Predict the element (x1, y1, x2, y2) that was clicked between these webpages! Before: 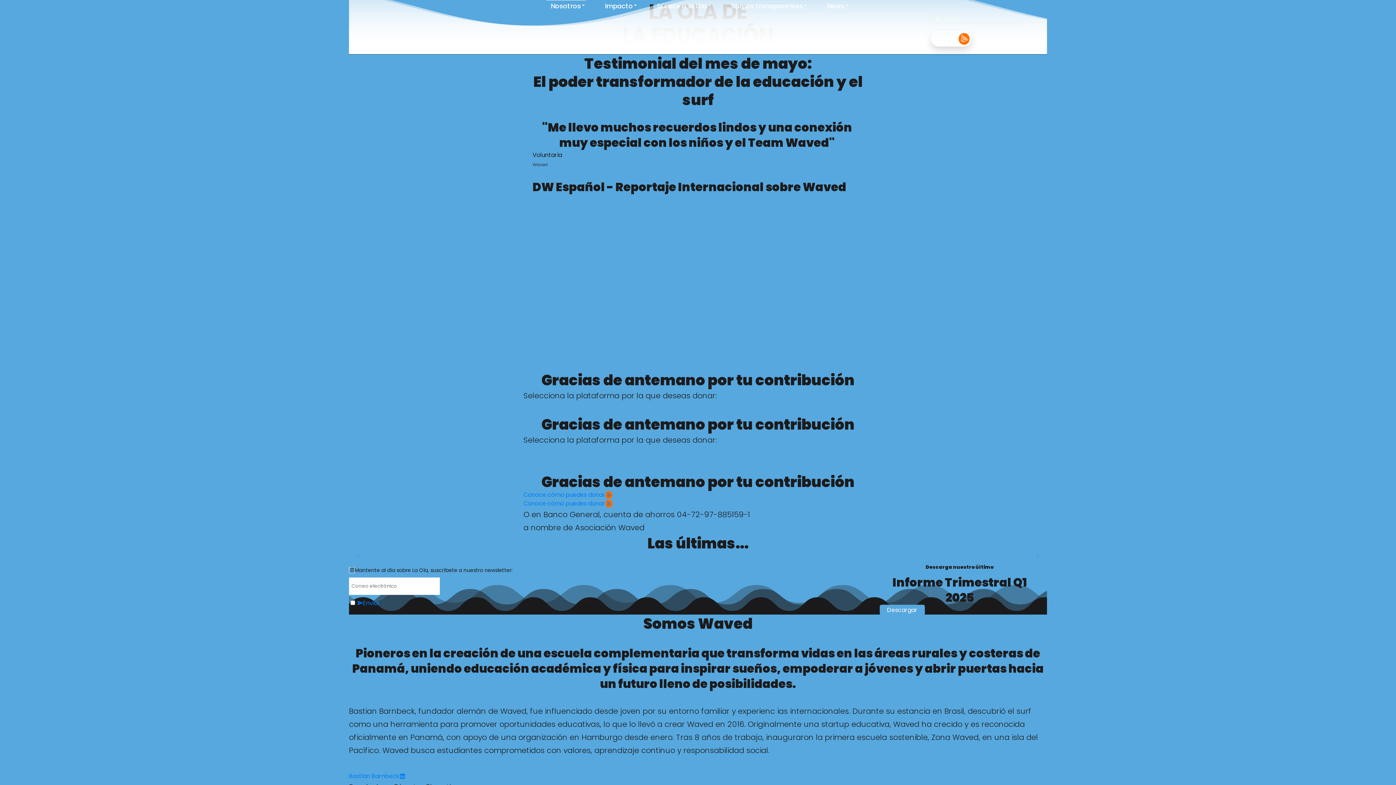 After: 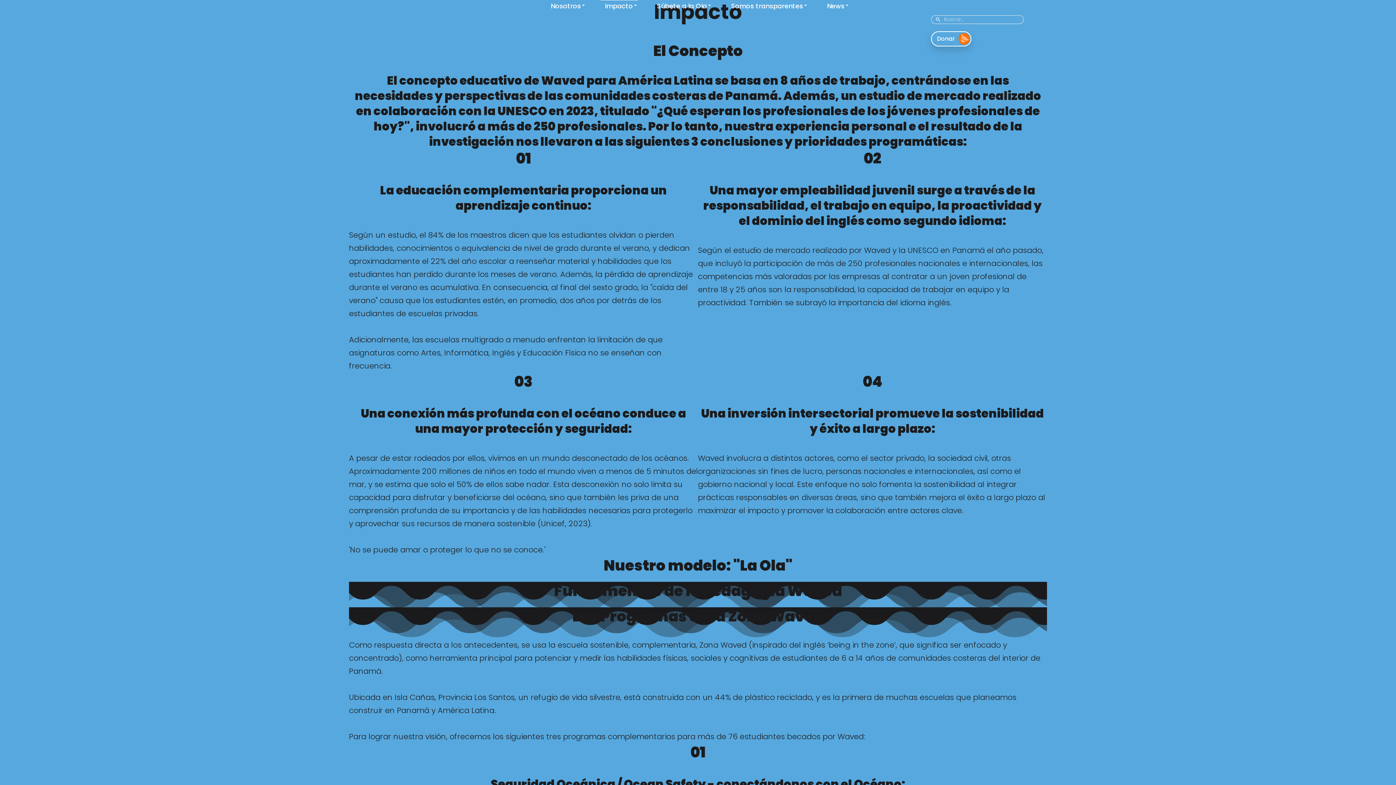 Action: bbox: (600, 0, 638, 14) label: Impacto